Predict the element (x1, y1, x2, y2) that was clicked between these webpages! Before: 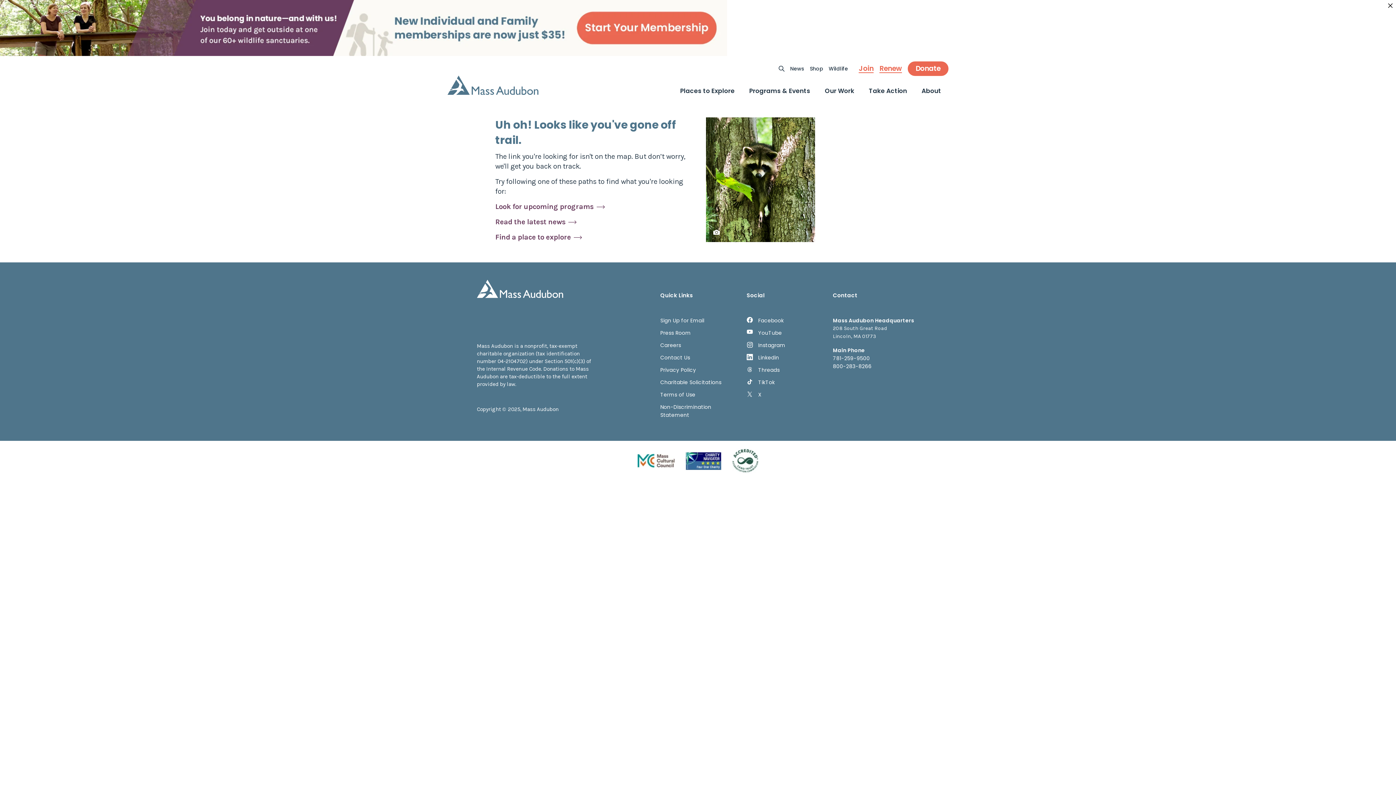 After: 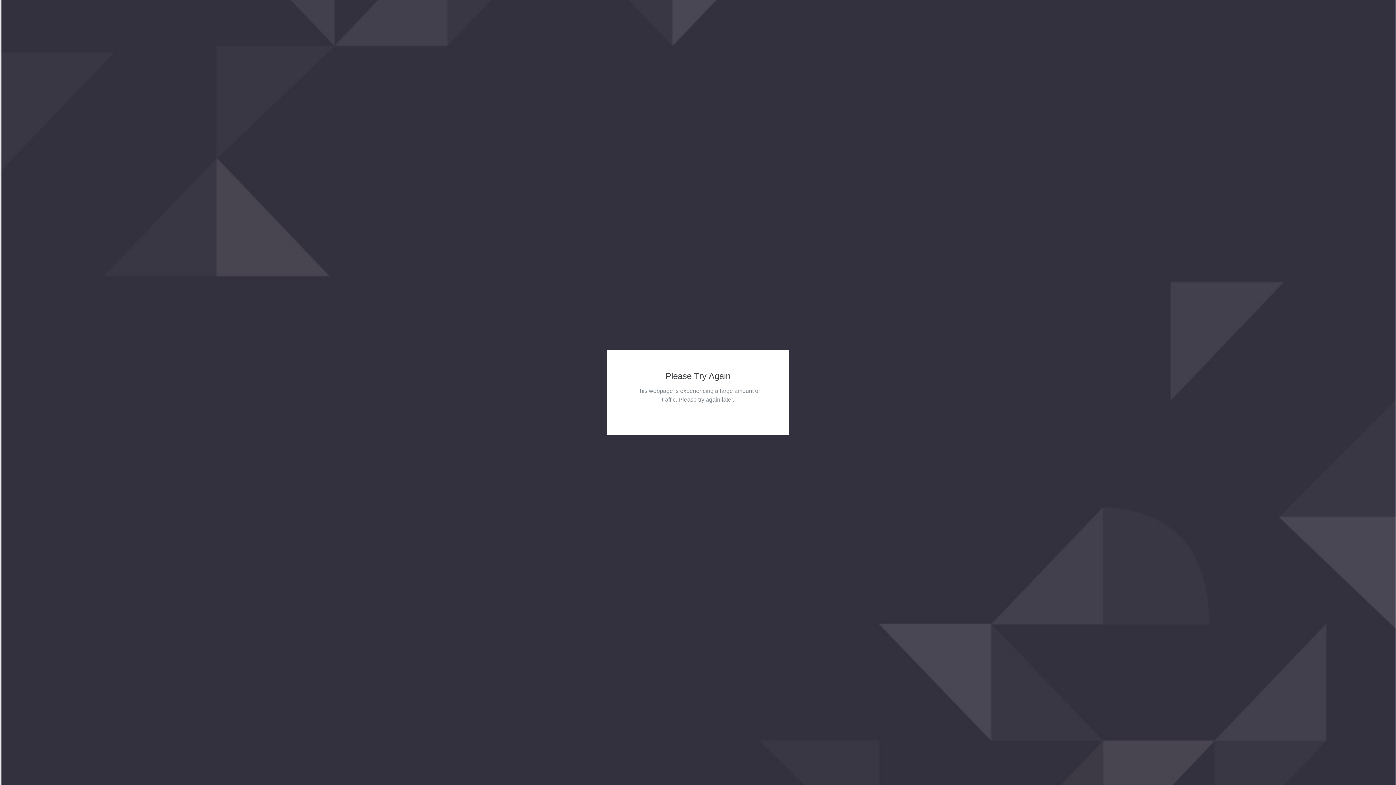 Action: bbox: (809, 64, 823, 72) label: Shop